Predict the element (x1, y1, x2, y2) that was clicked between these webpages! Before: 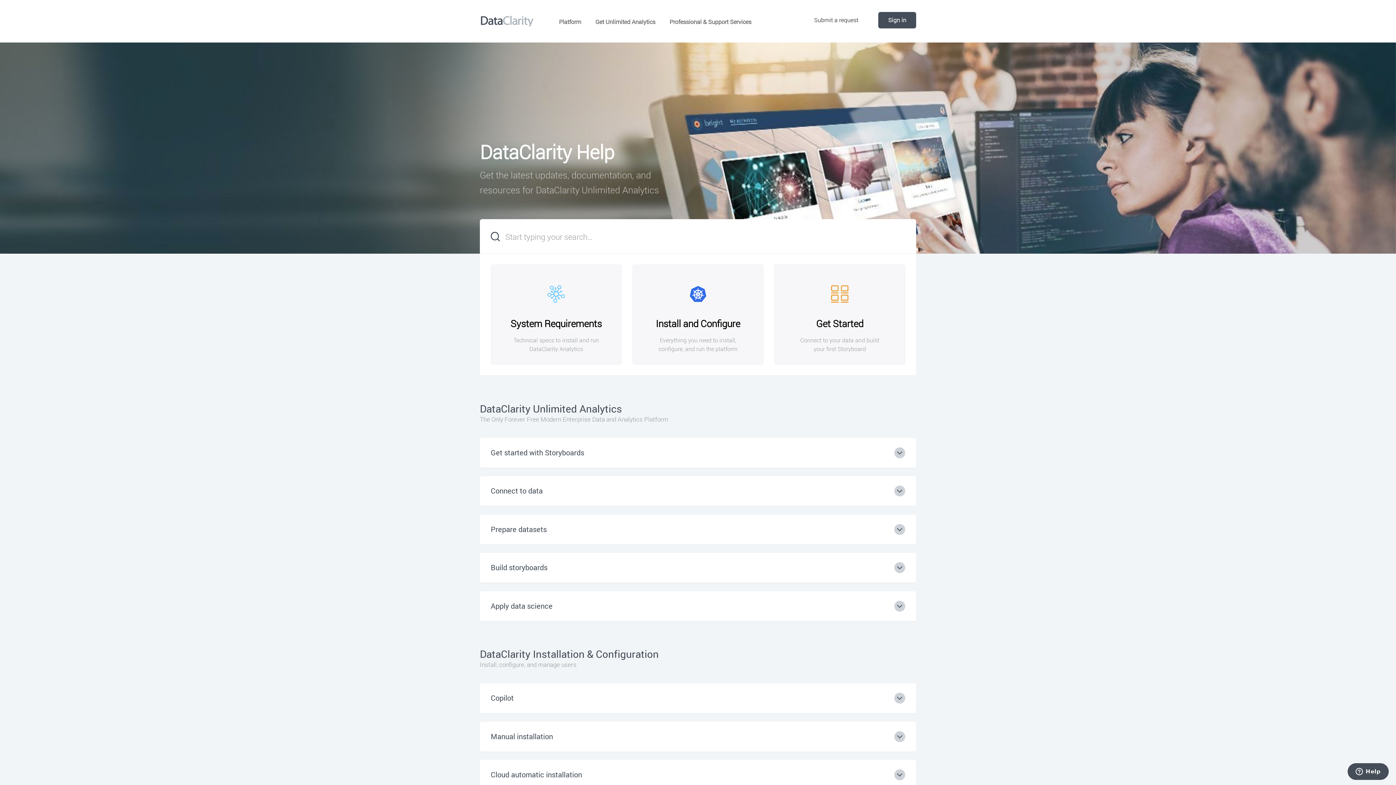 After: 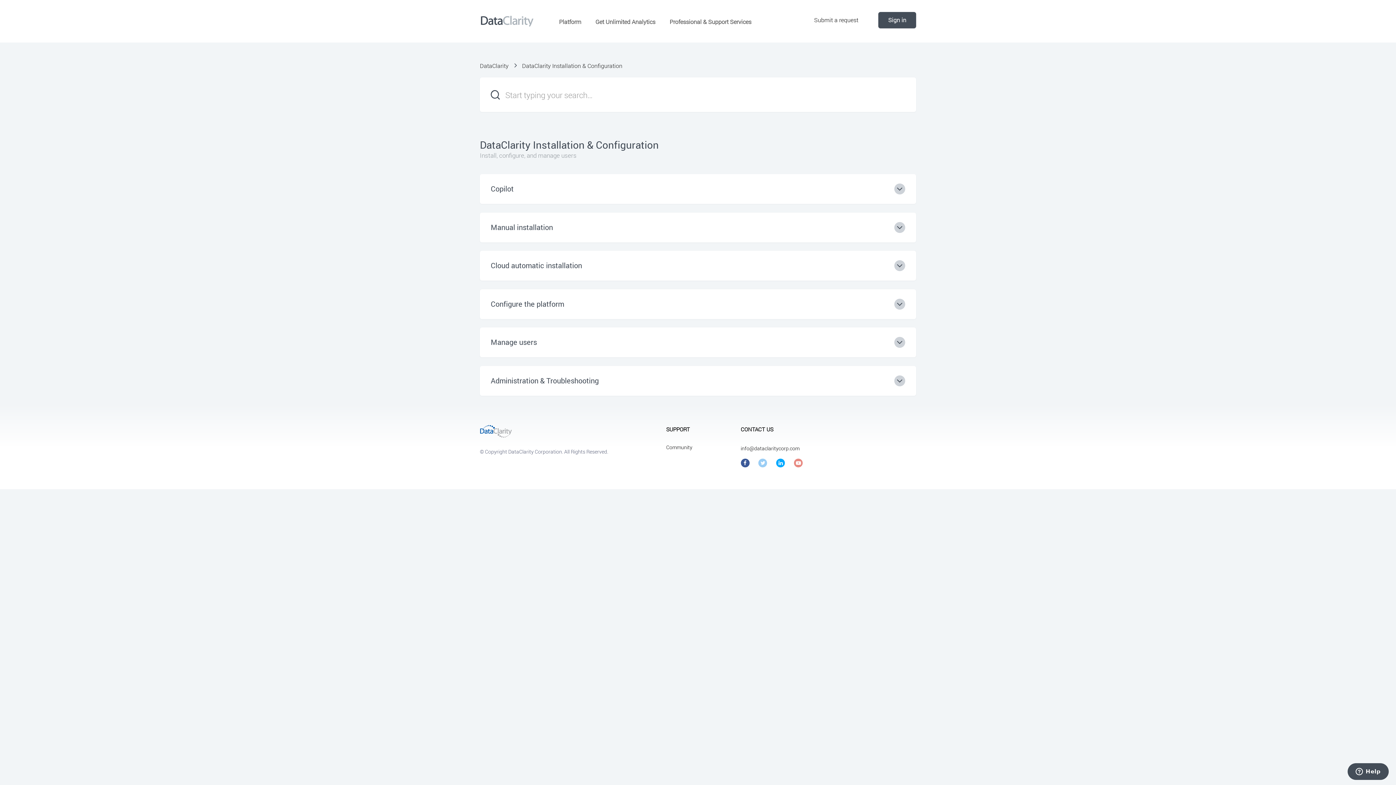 Action: label: Install and Configure

Everything you need to install, configure, and run the platform bbox: (632, 264, 763, 364)